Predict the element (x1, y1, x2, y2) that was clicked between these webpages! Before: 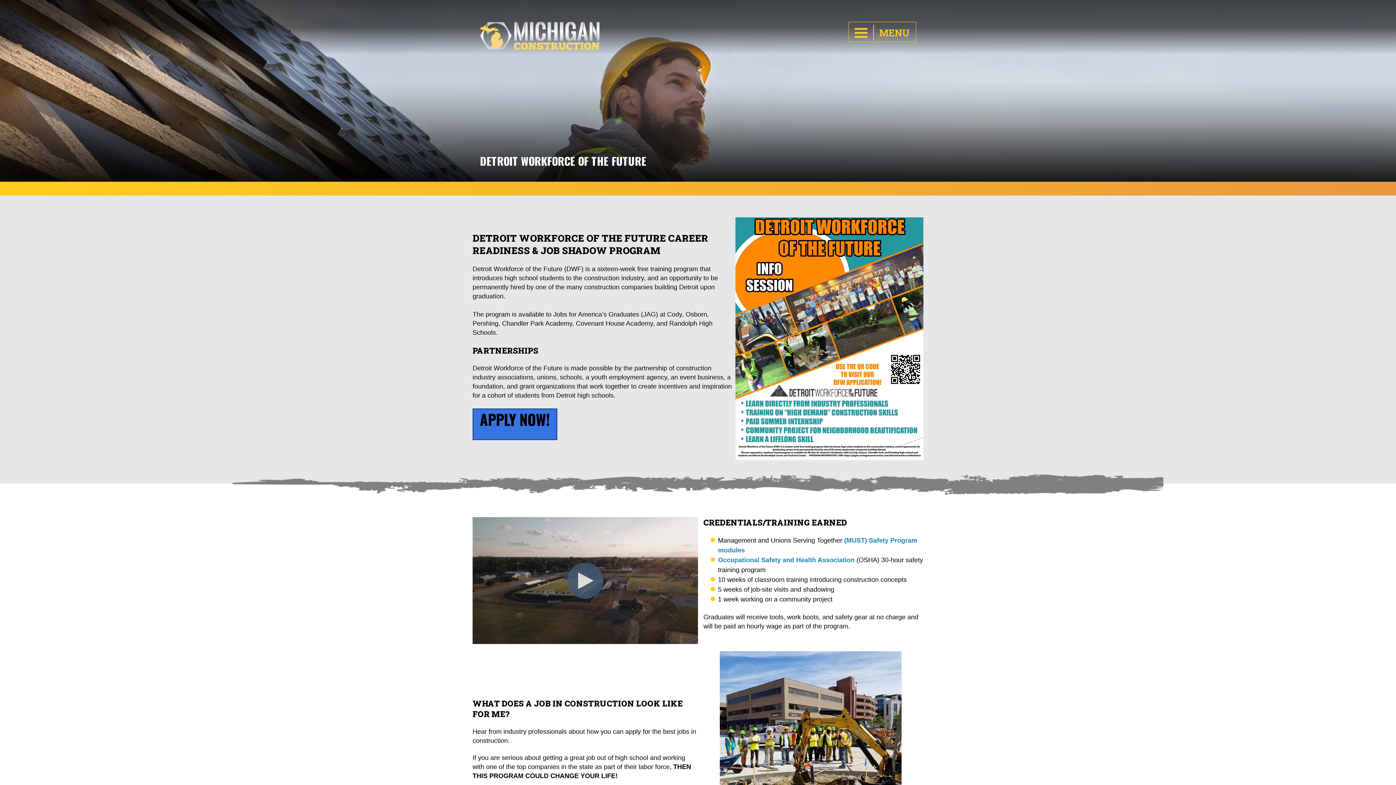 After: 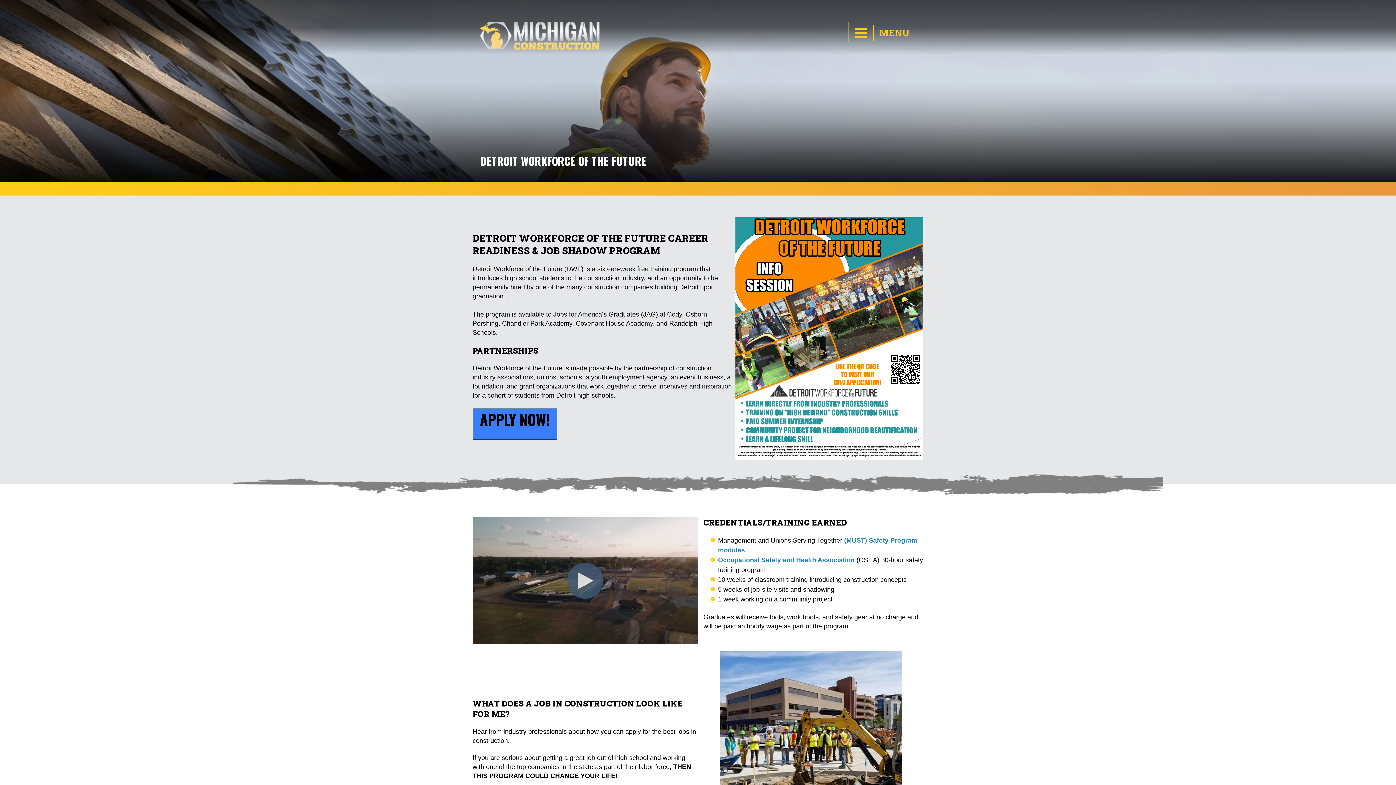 Action: label: APPLY NOW! bbox: (472, 408, 557, 440)